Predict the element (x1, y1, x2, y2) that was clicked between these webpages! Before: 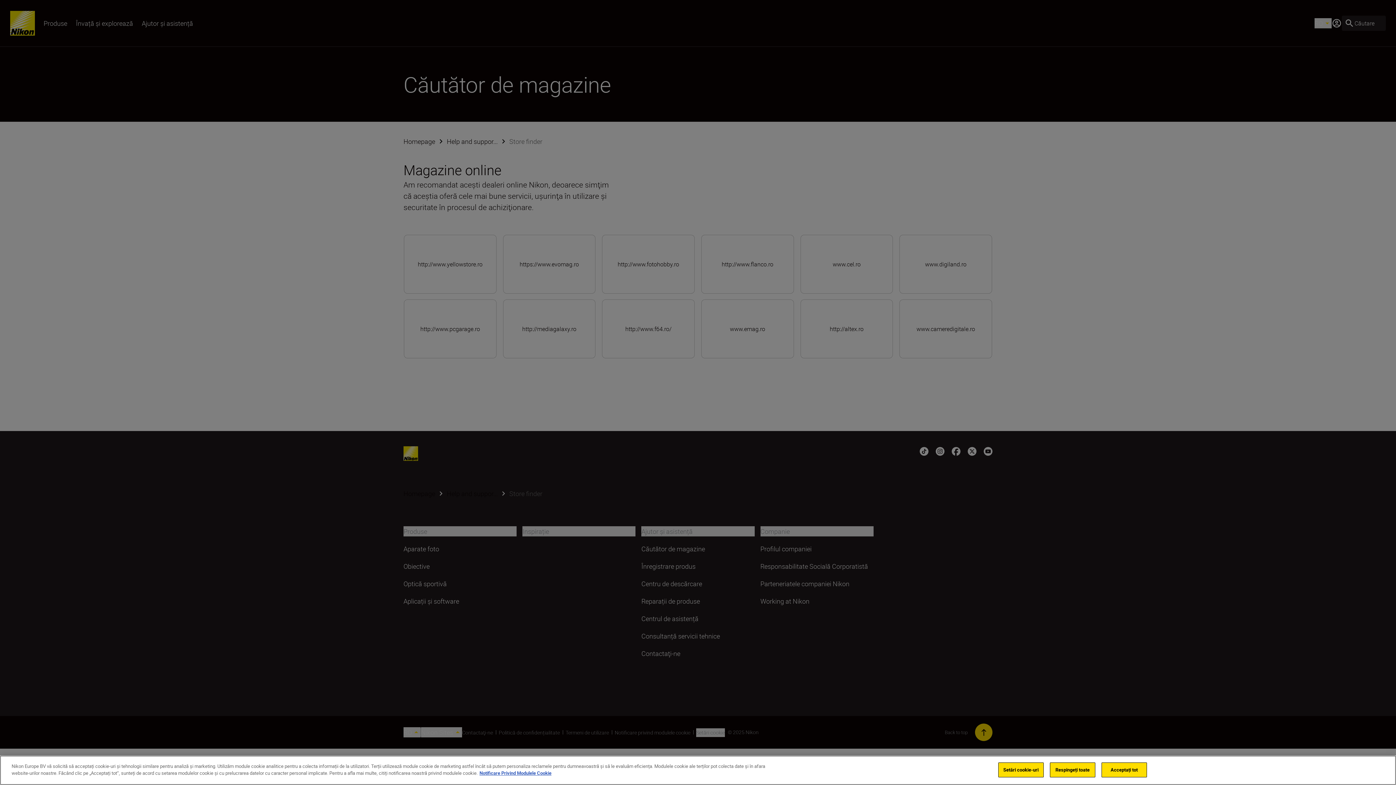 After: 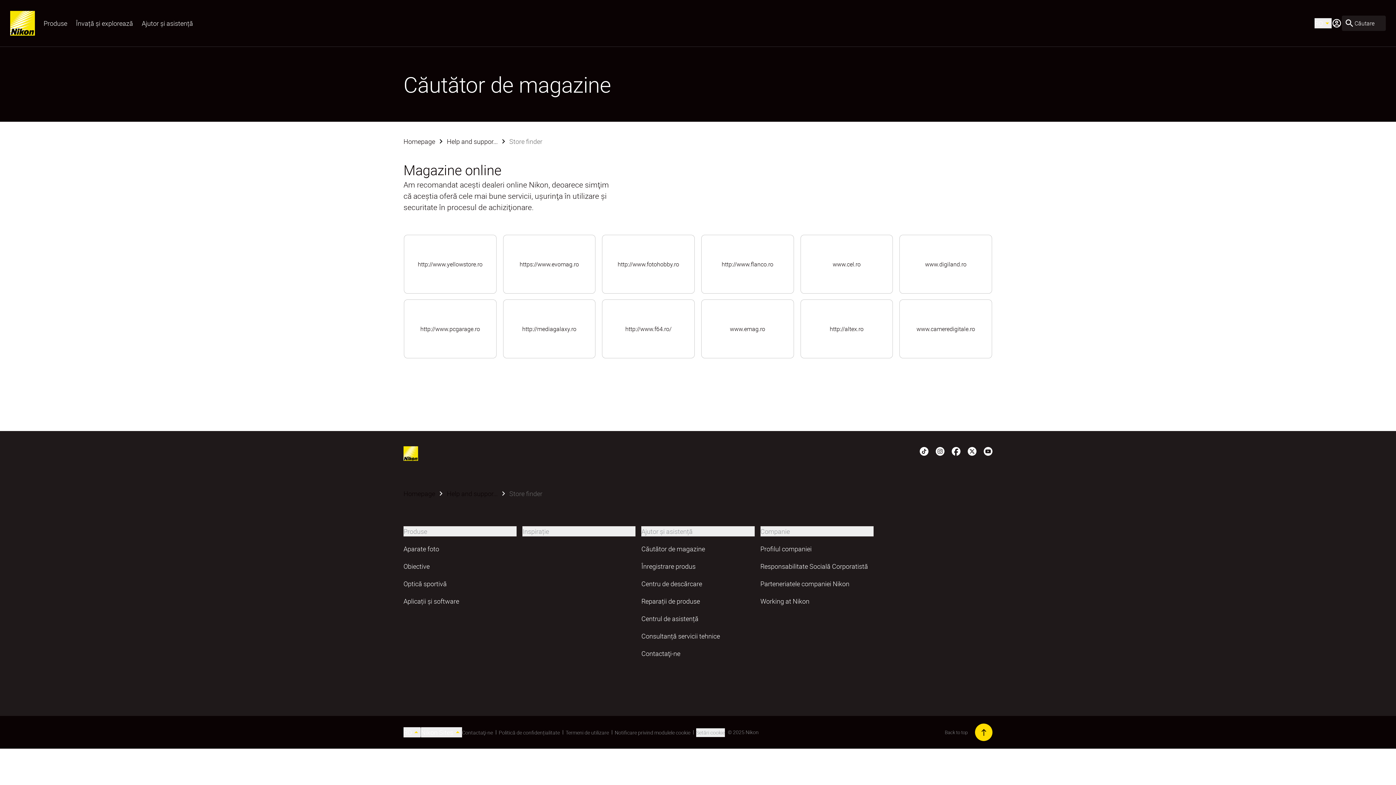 Action: bbox: (1101, 762, 1147, 777) label: Acceptați tot